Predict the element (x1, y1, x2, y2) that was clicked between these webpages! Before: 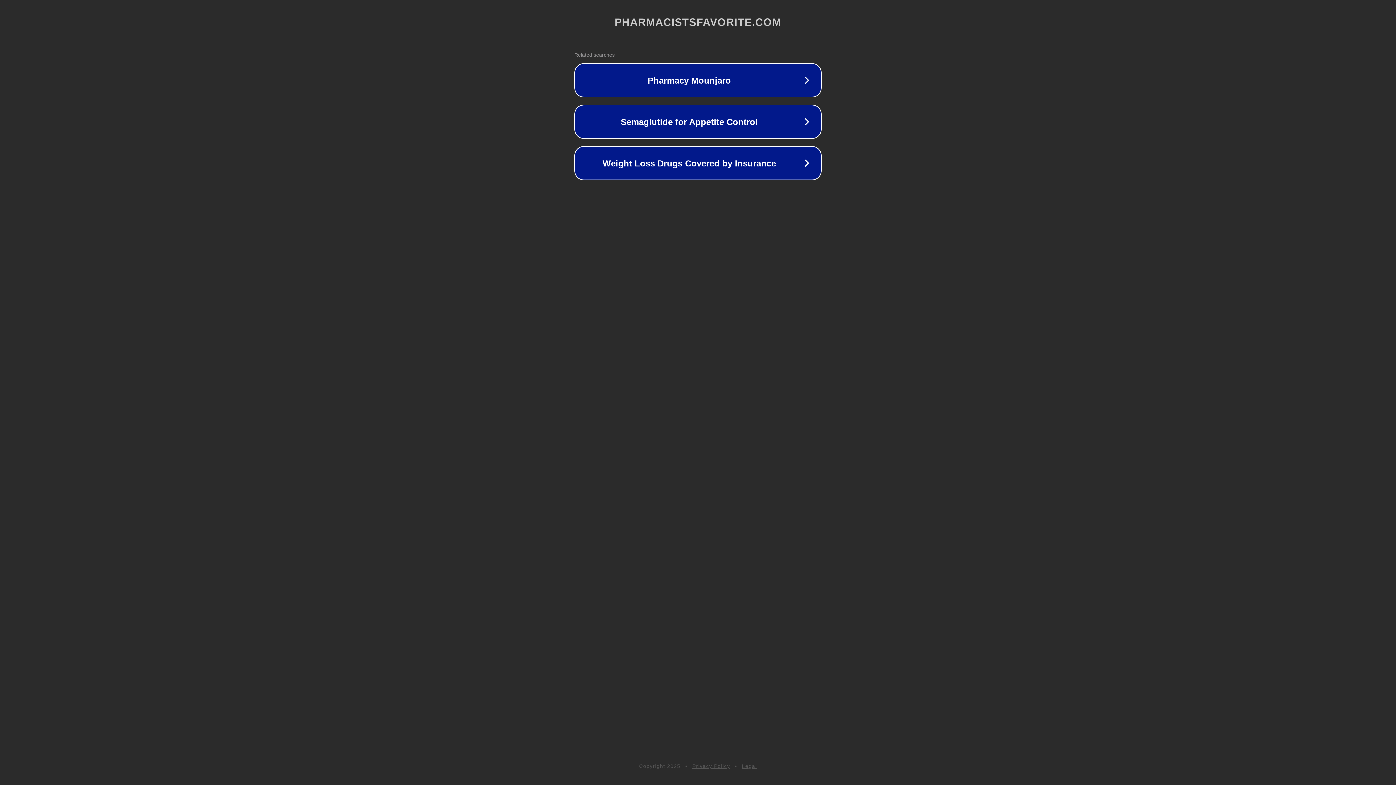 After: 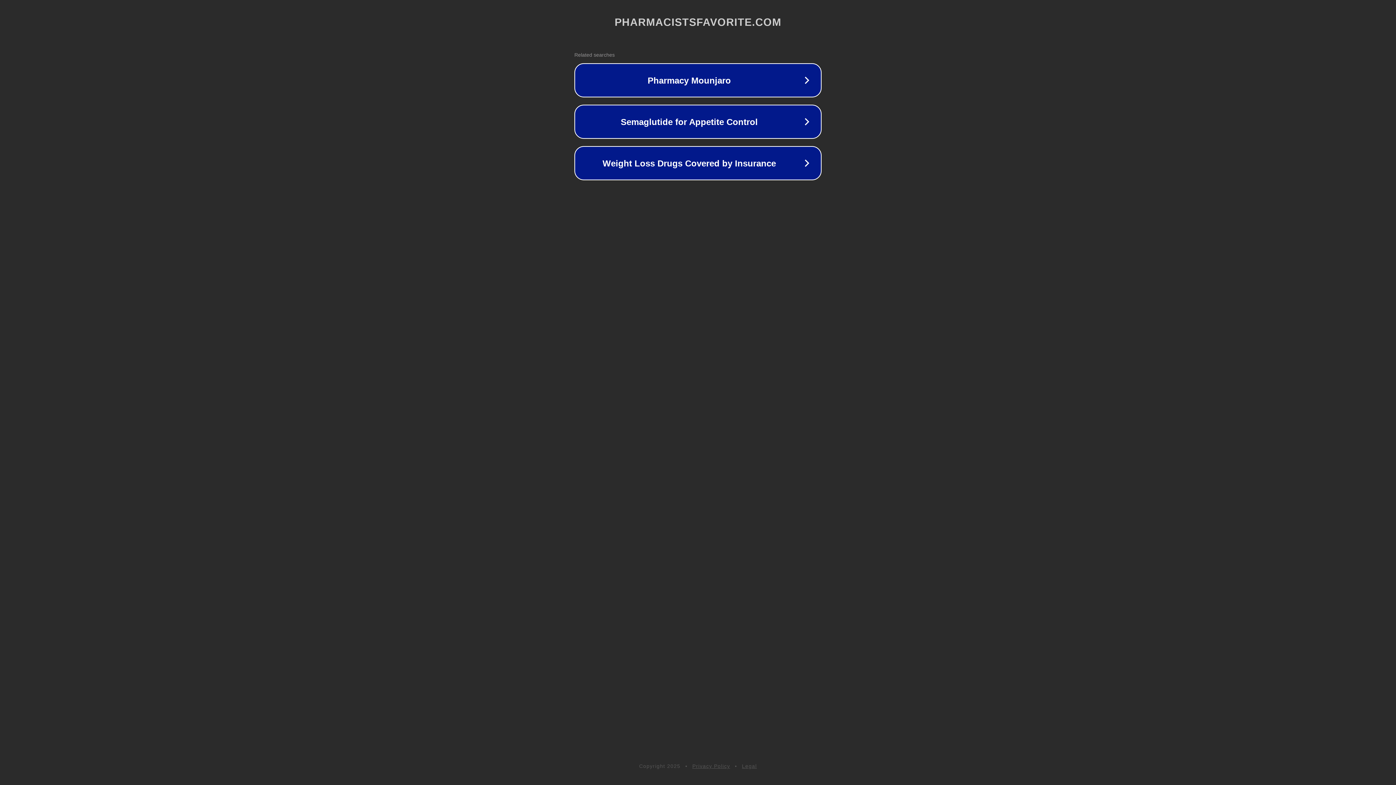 Action: bbox: (692, 763, 730, 769) label: Privacy Policy